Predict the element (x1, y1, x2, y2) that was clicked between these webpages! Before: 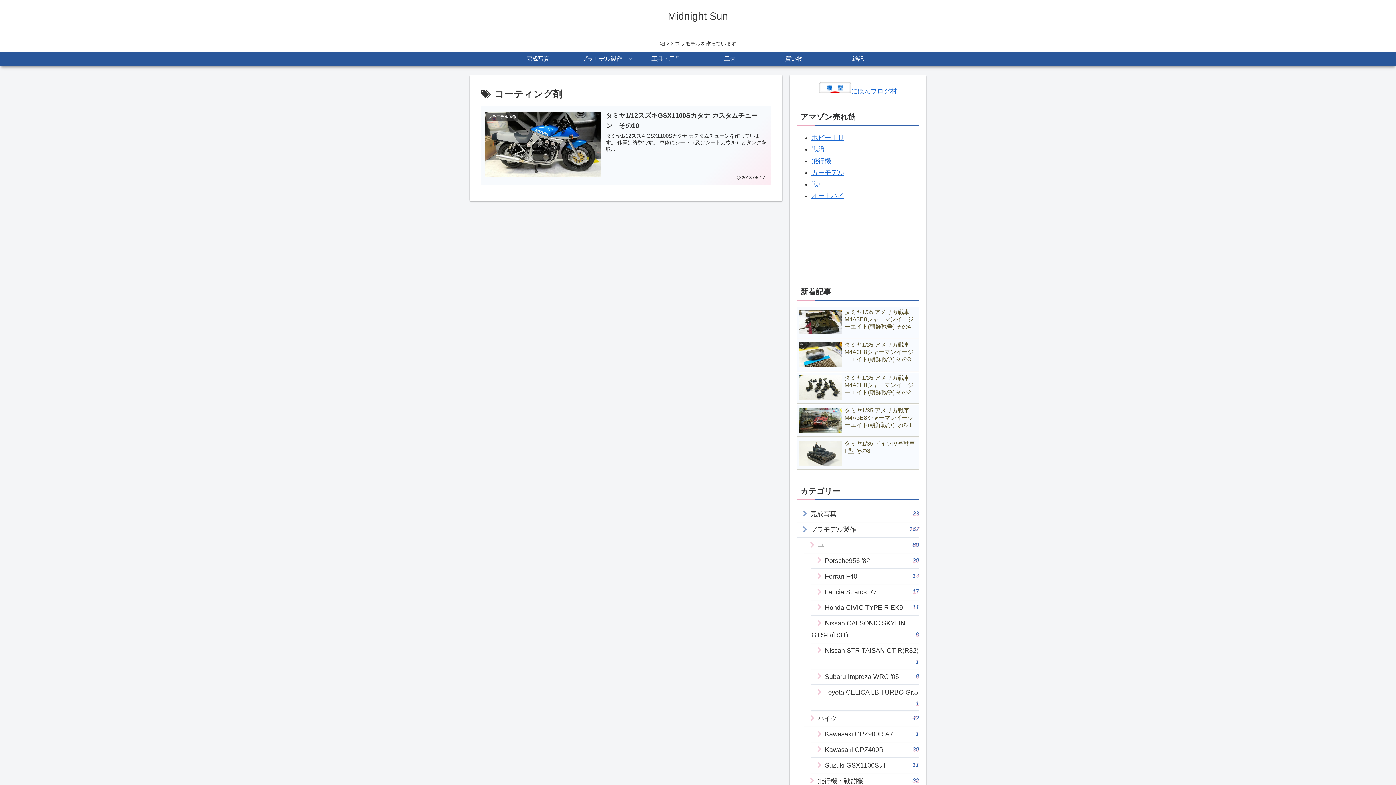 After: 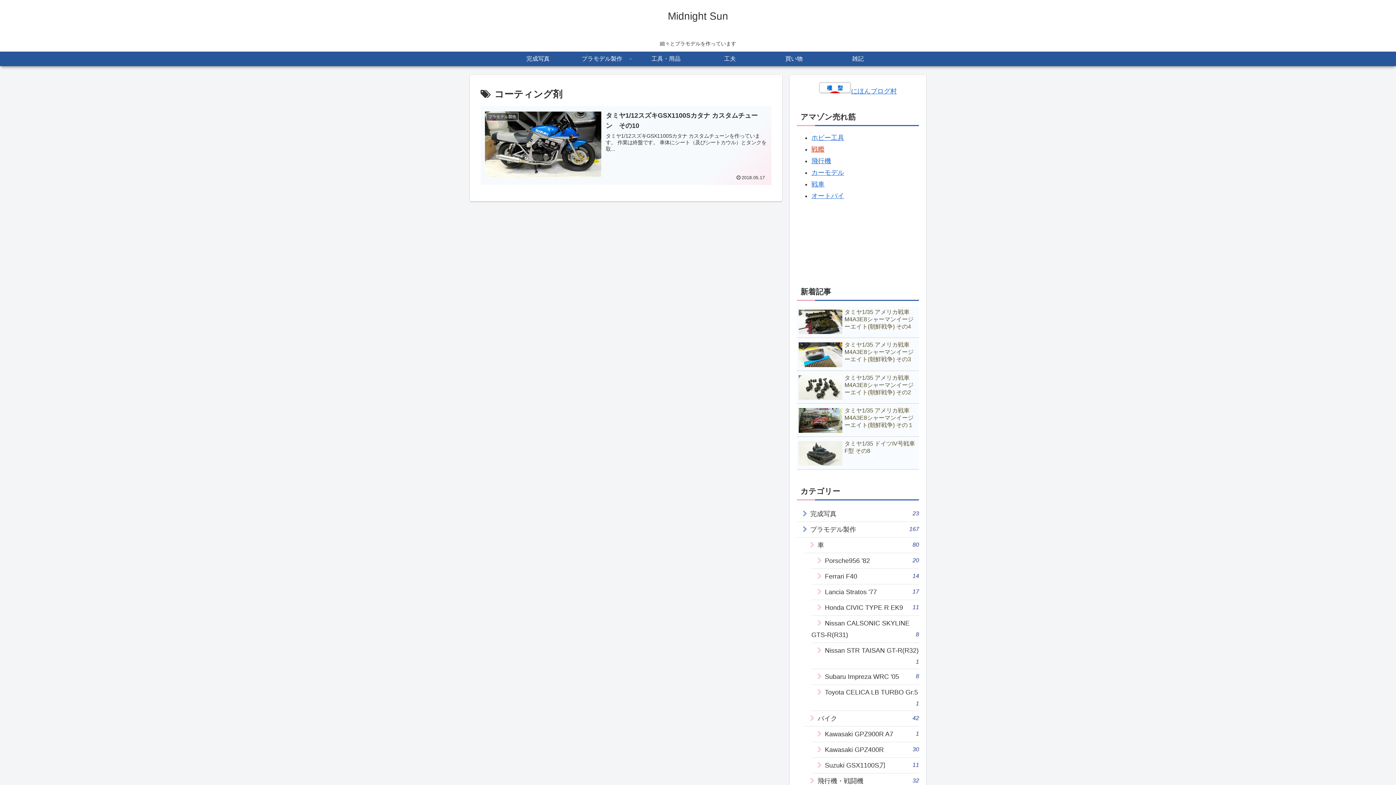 Action: label: 戦艦 bbox: (811, 145, 824, 153)